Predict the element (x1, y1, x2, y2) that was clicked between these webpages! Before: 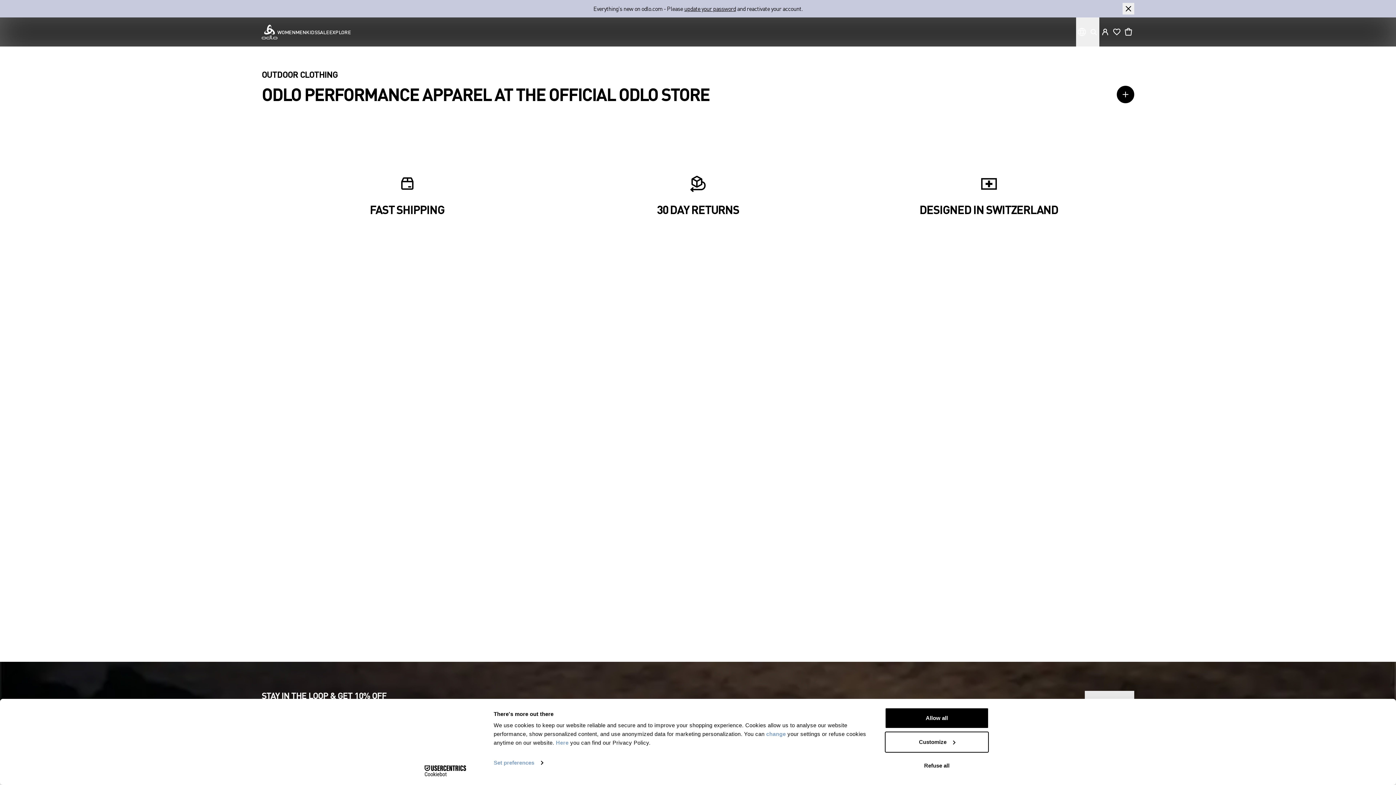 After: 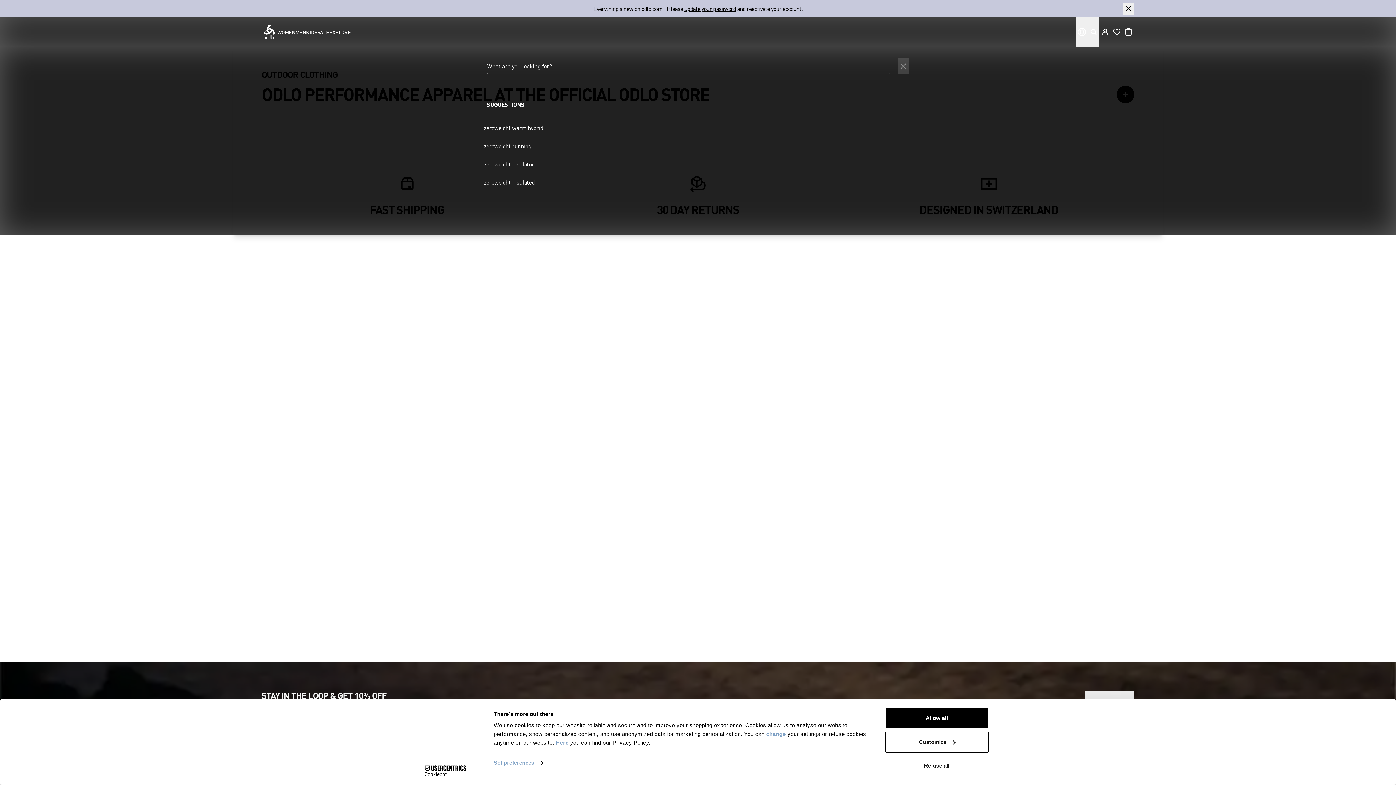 Action: label: Open search input bbox: (1088, 17, 1099, 46)